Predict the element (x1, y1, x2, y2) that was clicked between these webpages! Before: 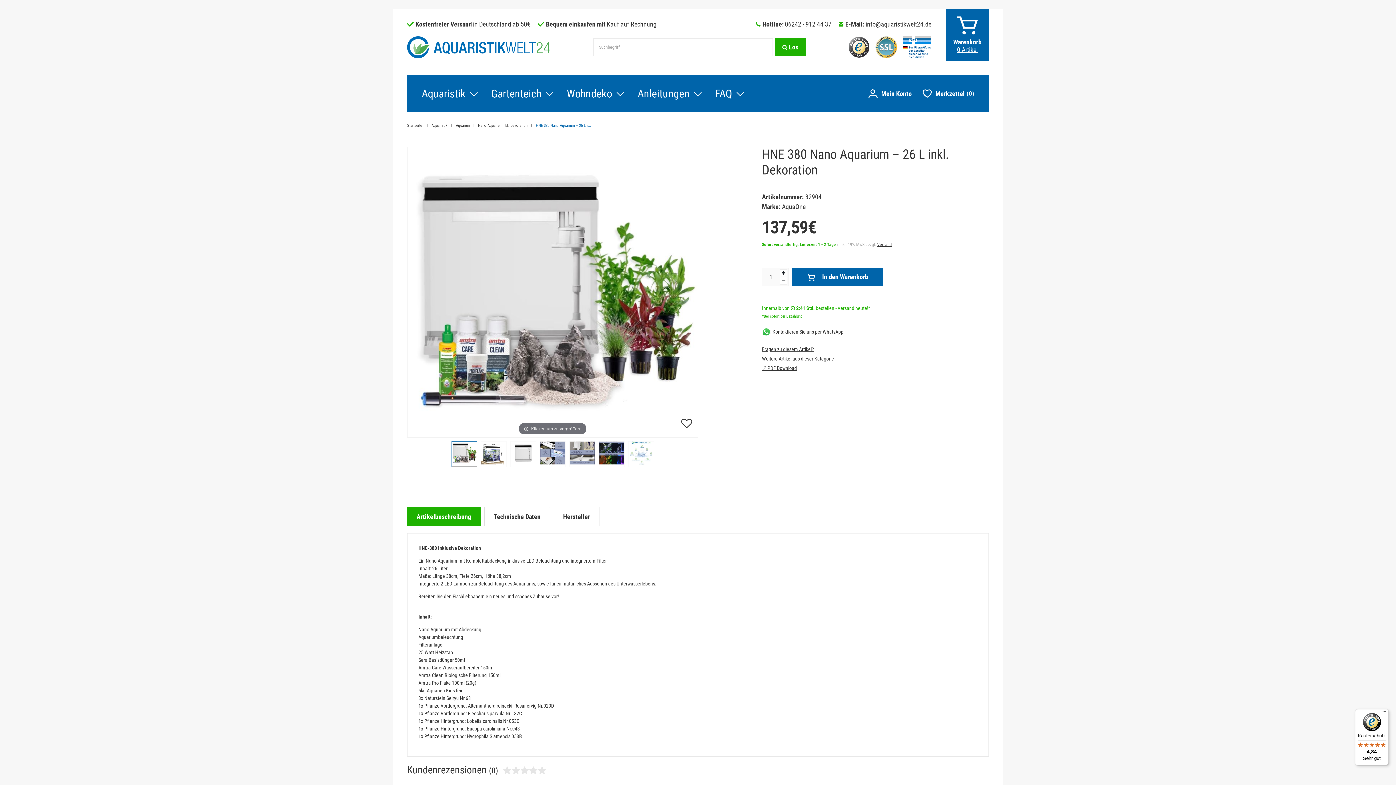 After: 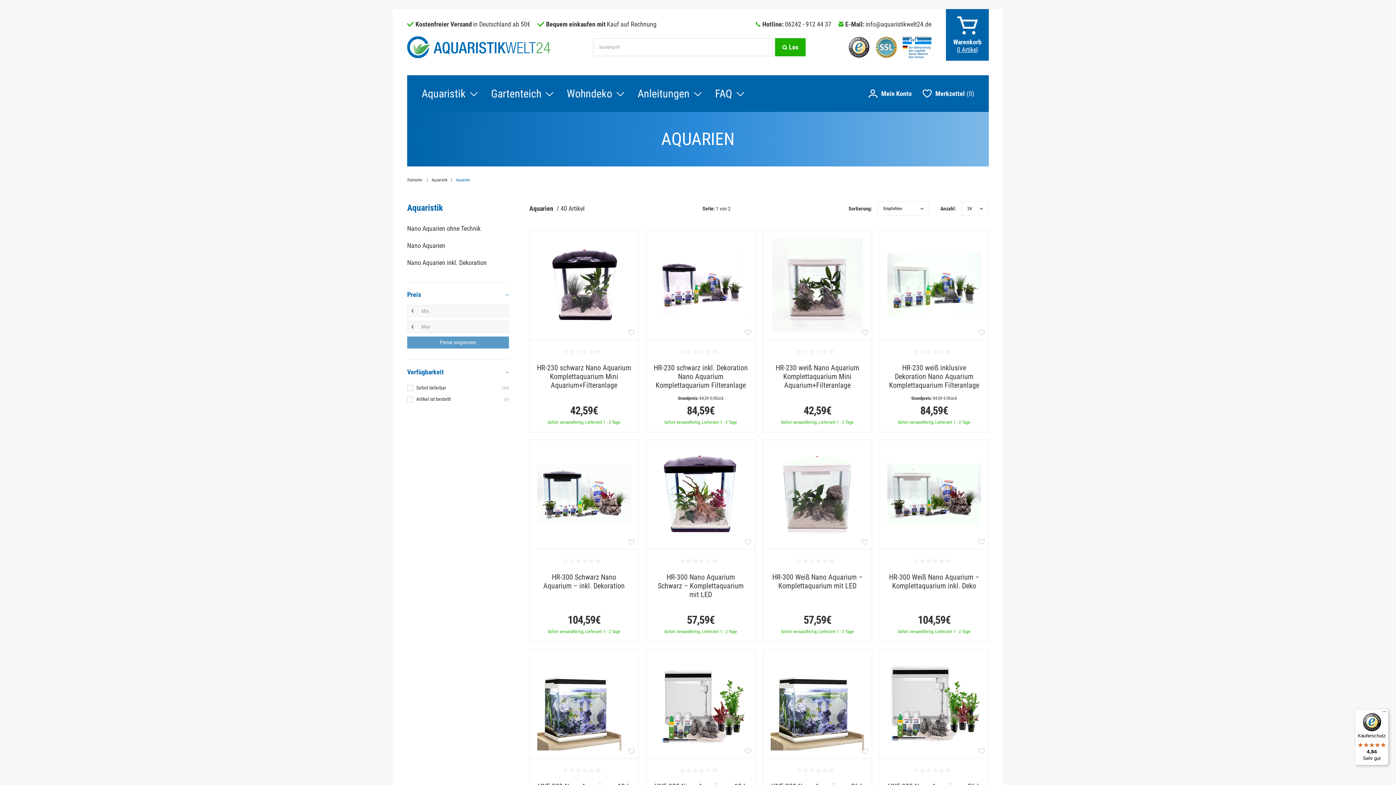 Action: bbox: (456, 122, 478, 128) label: Aquarien